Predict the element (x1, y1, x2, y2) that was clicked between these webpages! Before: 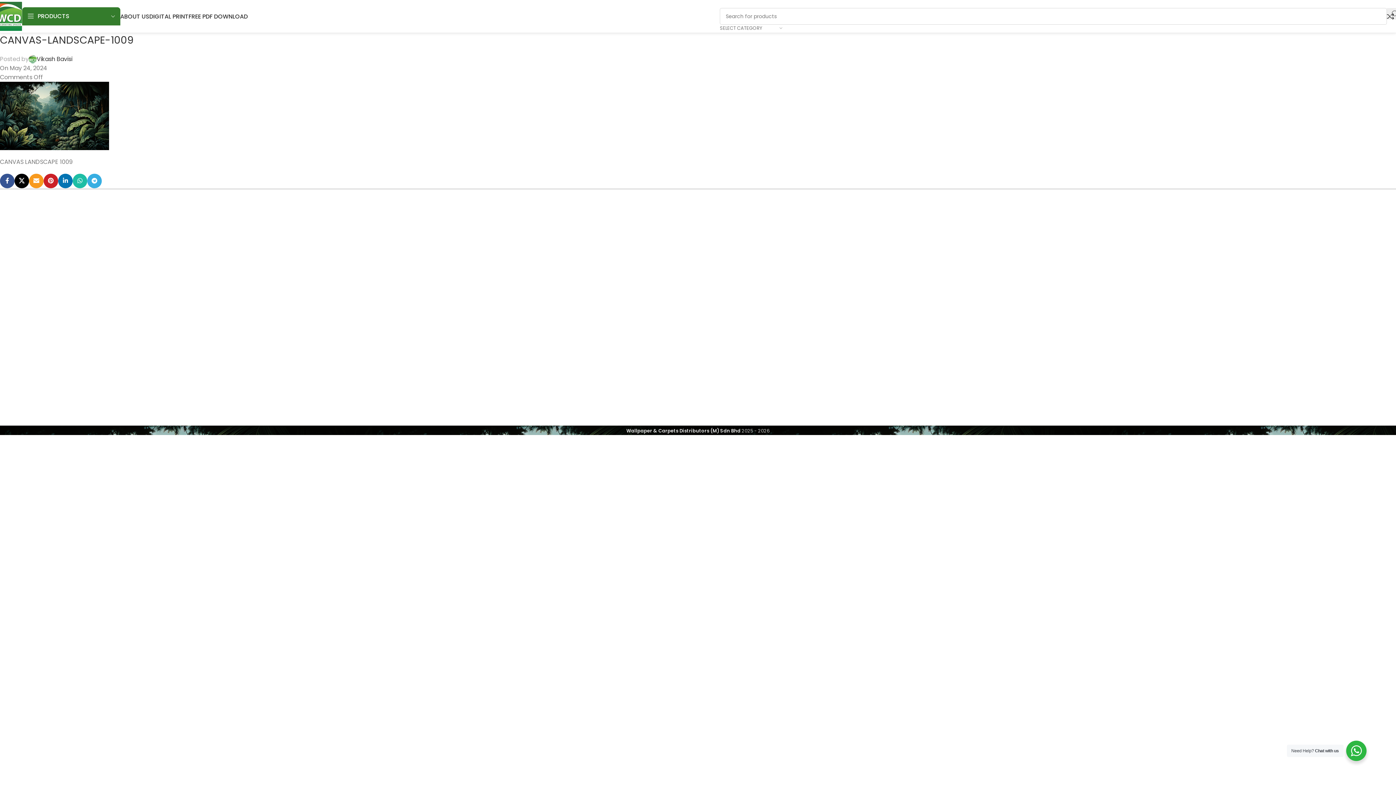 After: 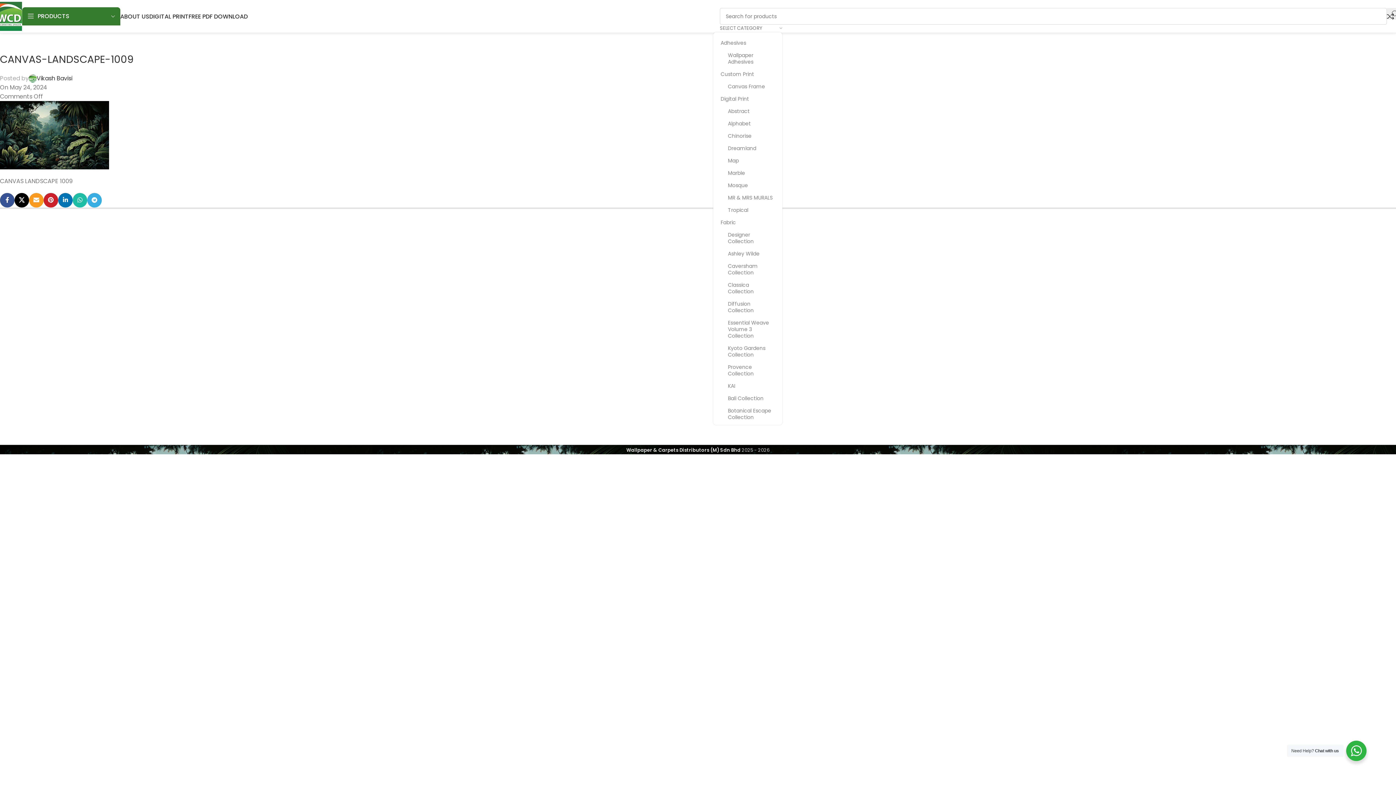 Action: label: SELECT CATEGORY bbox: (720, 24, 782, 32)